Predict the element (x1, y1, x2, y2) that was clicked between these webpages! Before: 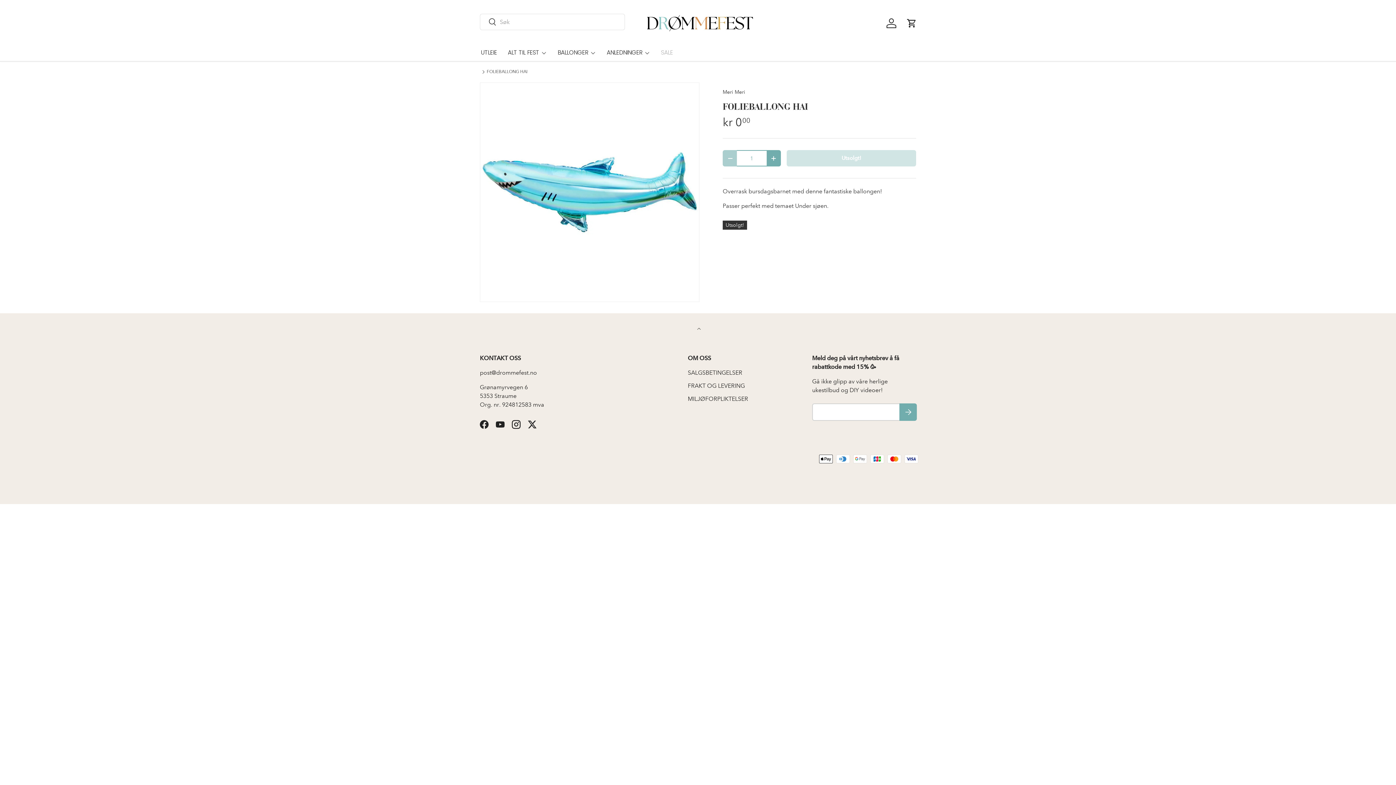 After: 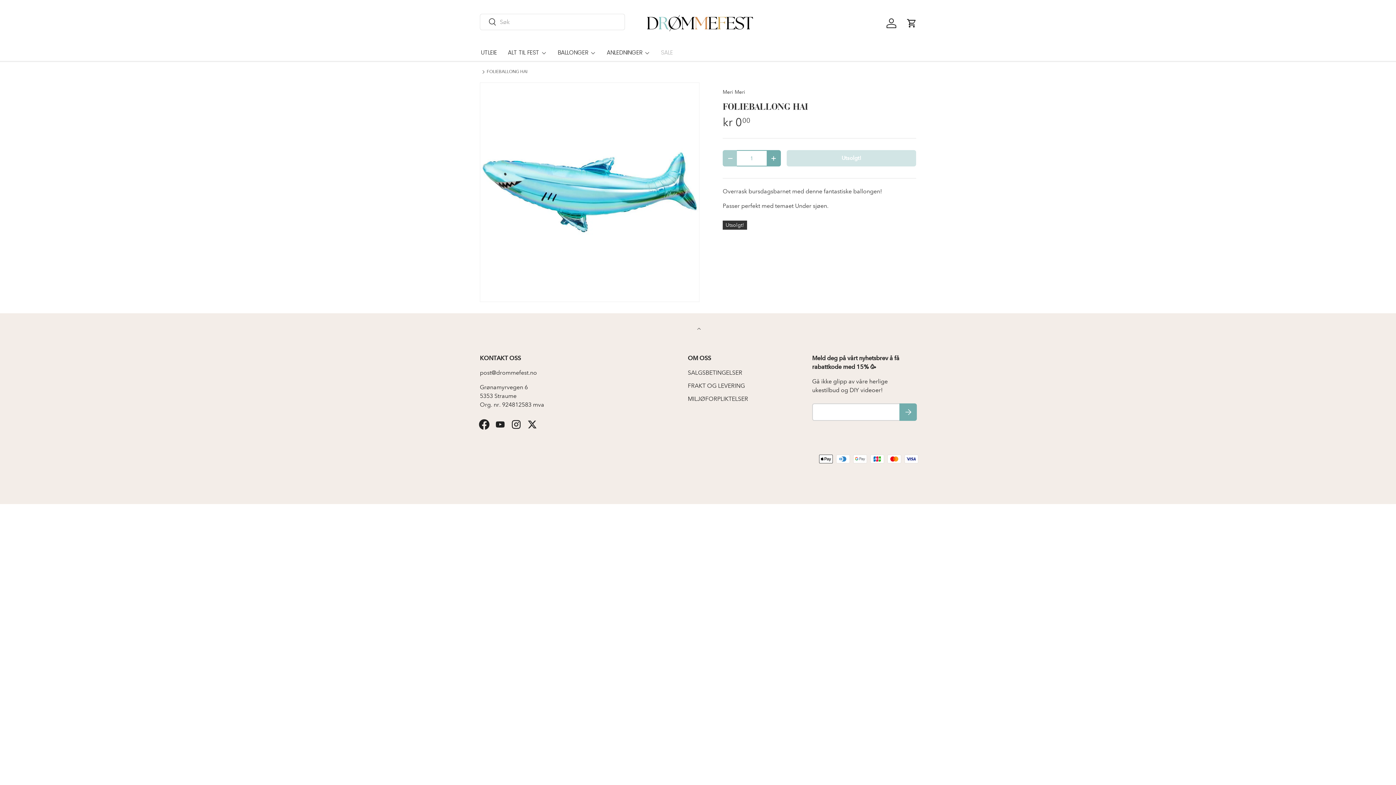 Action: label: Facebook bbox: (476, 416, 492, 432)